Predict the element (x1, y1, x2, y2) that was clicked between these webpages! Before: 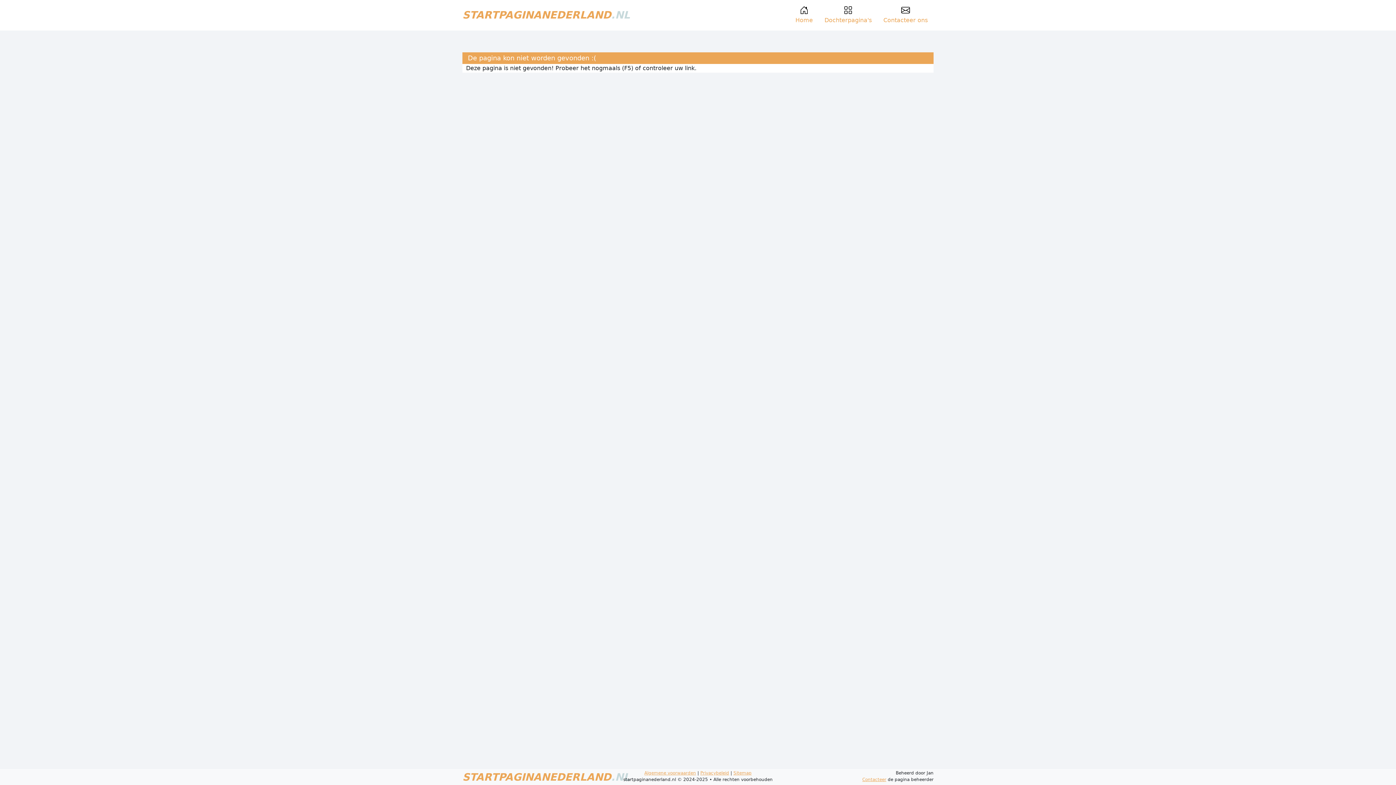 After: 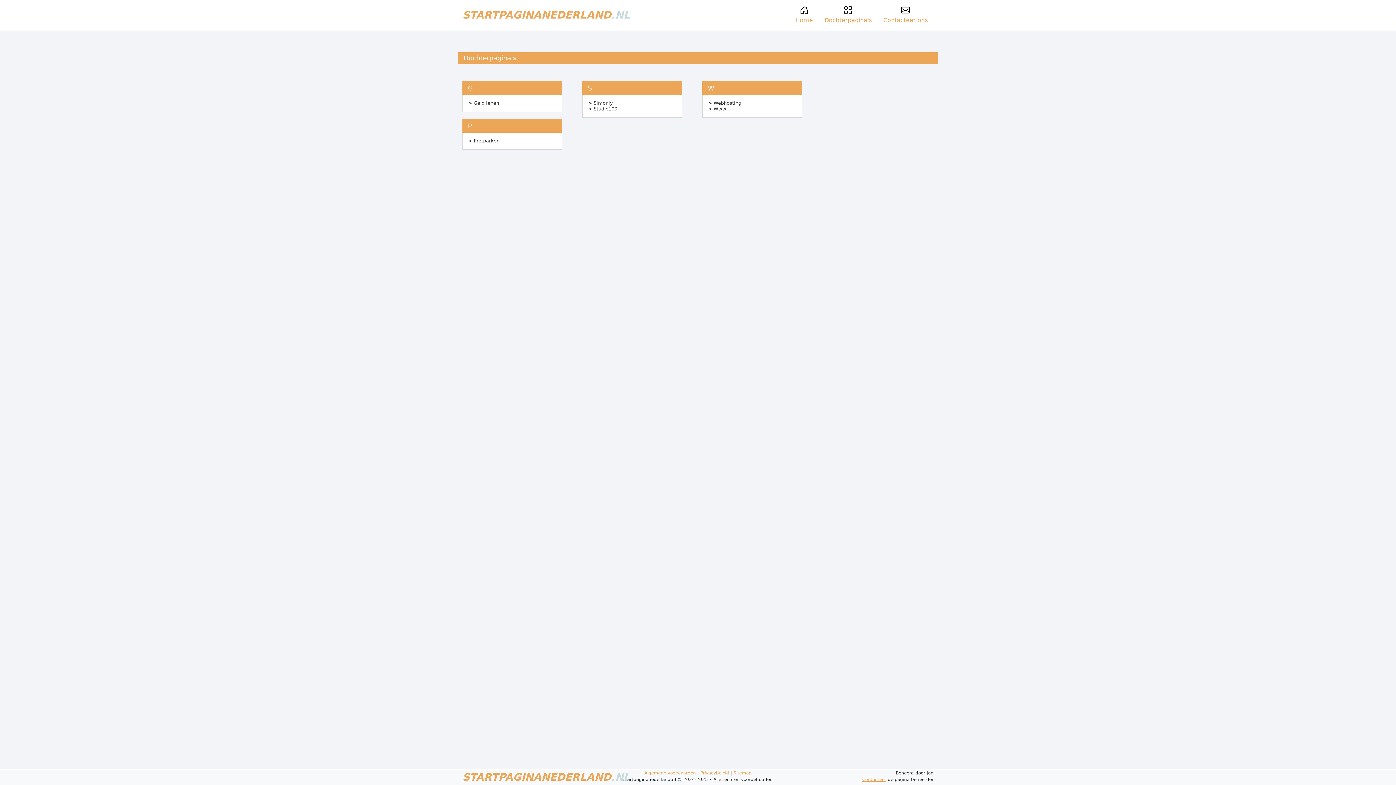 Action: label: Dochterpagina's bbox: (818, 2, 877, 27)